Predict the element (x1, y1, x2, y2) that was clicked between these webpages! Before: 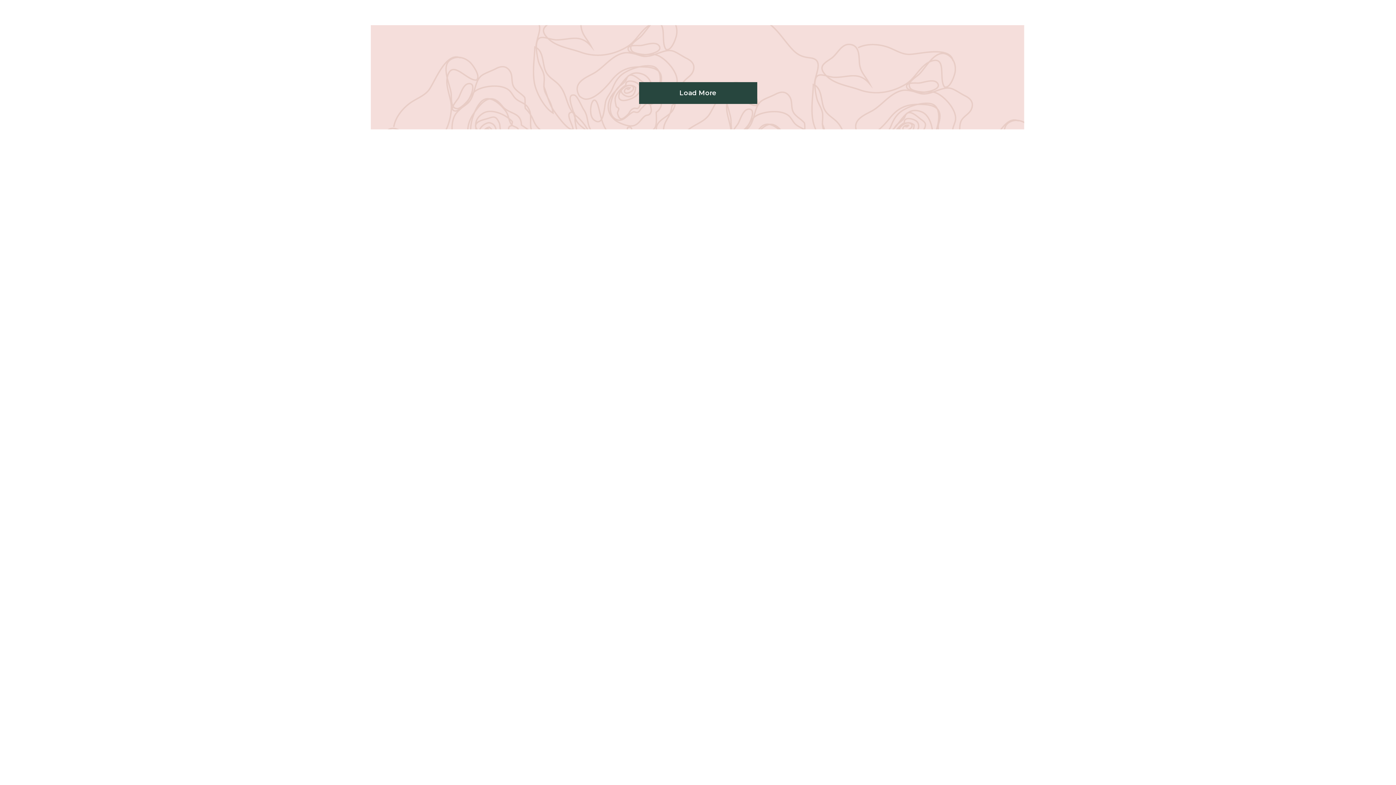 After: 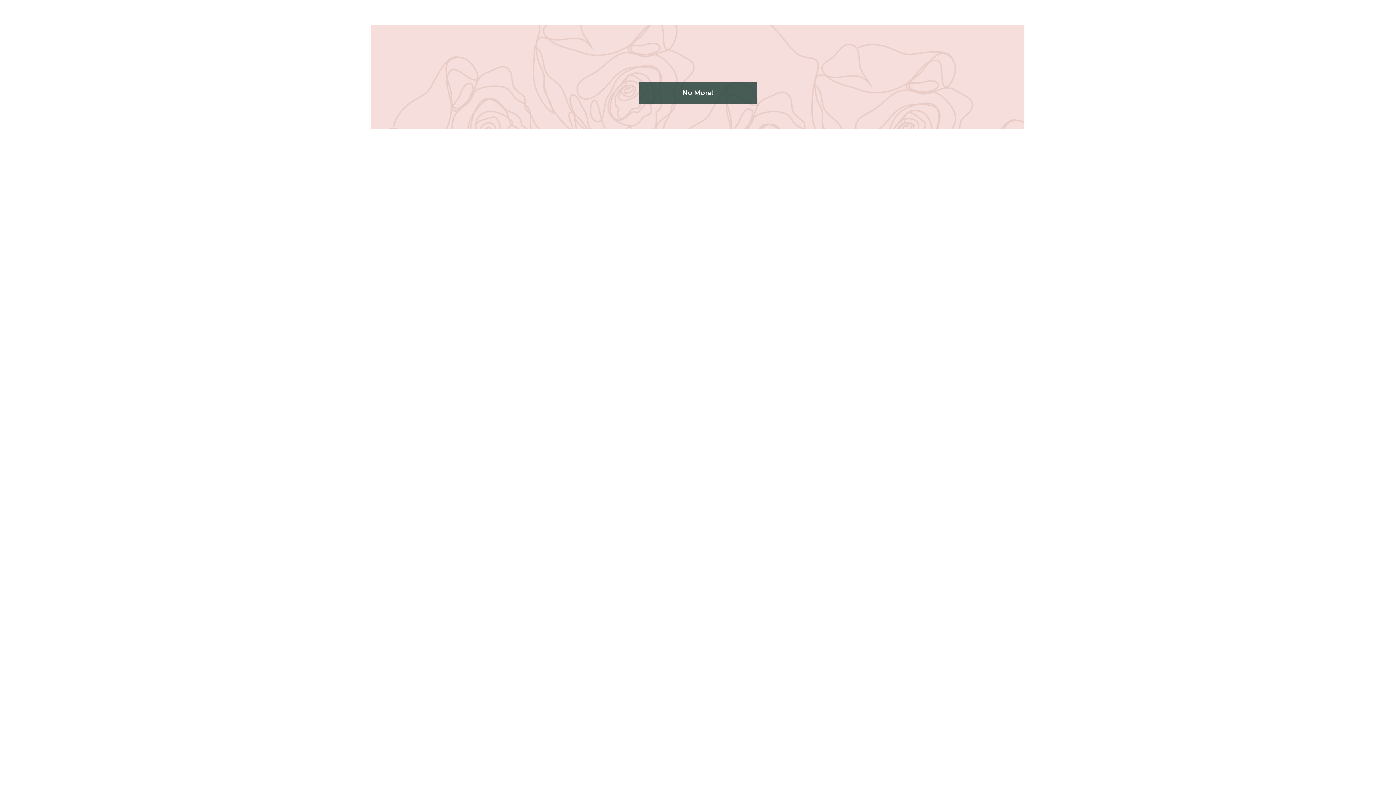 Action: label: Load More bbox: (639, 89, 757, 111)